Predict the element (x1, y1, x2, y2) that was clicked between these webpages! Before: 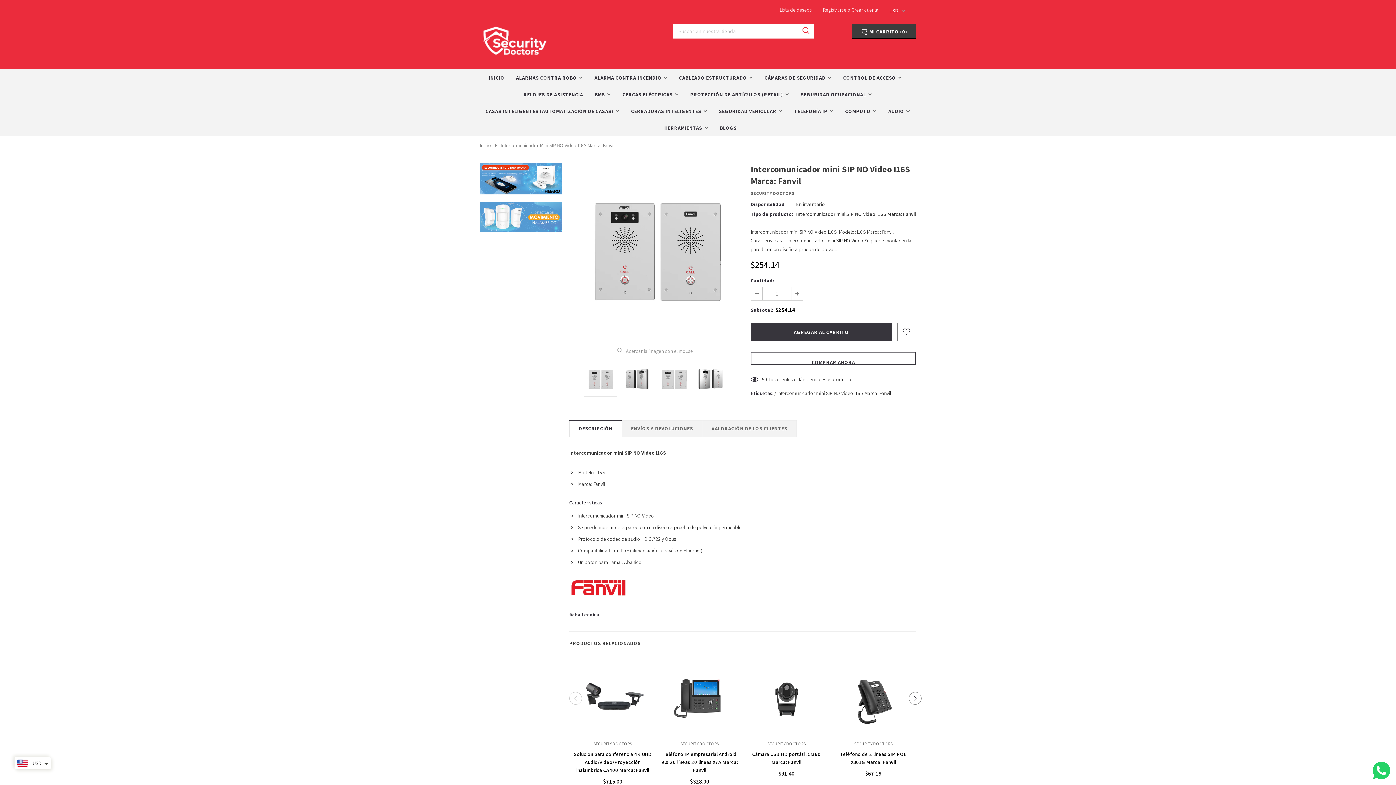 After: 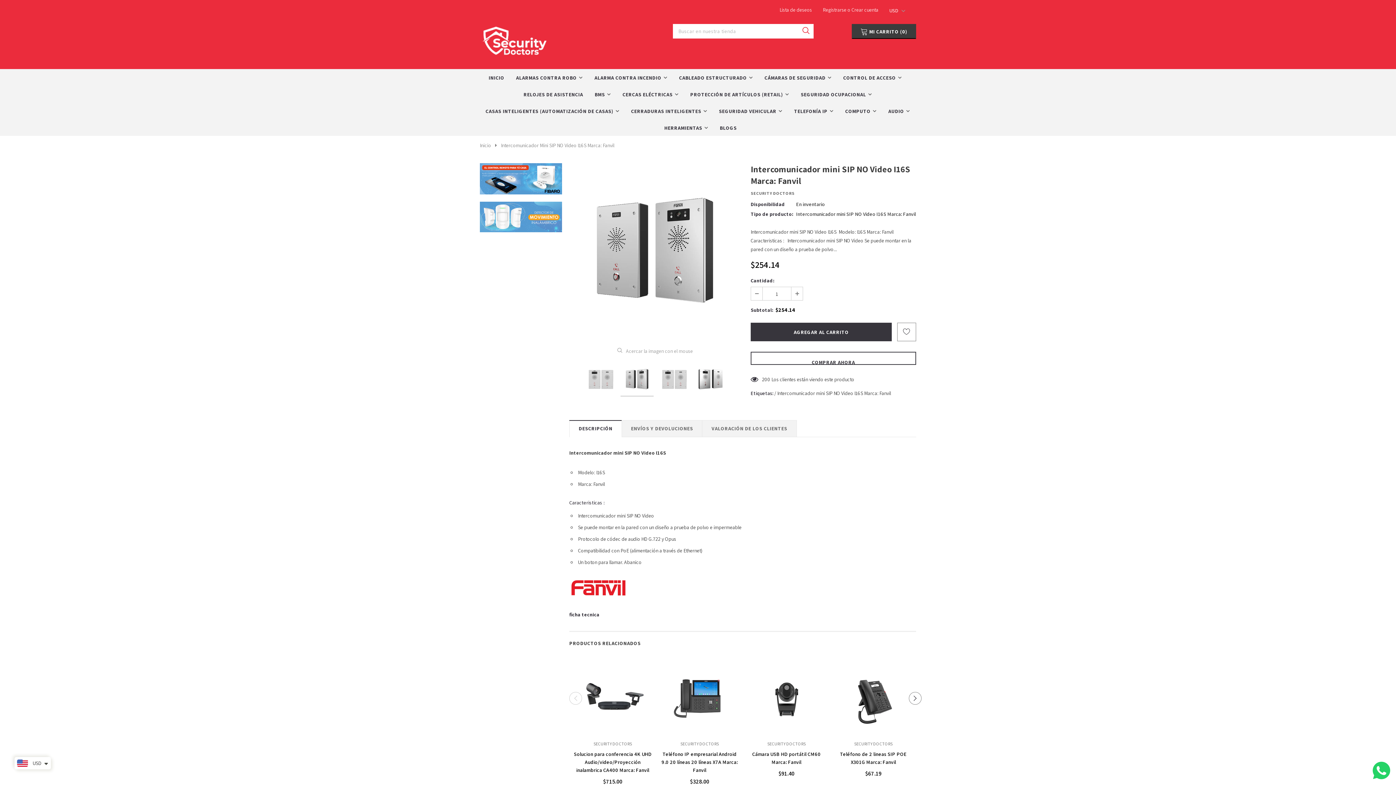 Action: bbox: (620, 362, 653, 396)